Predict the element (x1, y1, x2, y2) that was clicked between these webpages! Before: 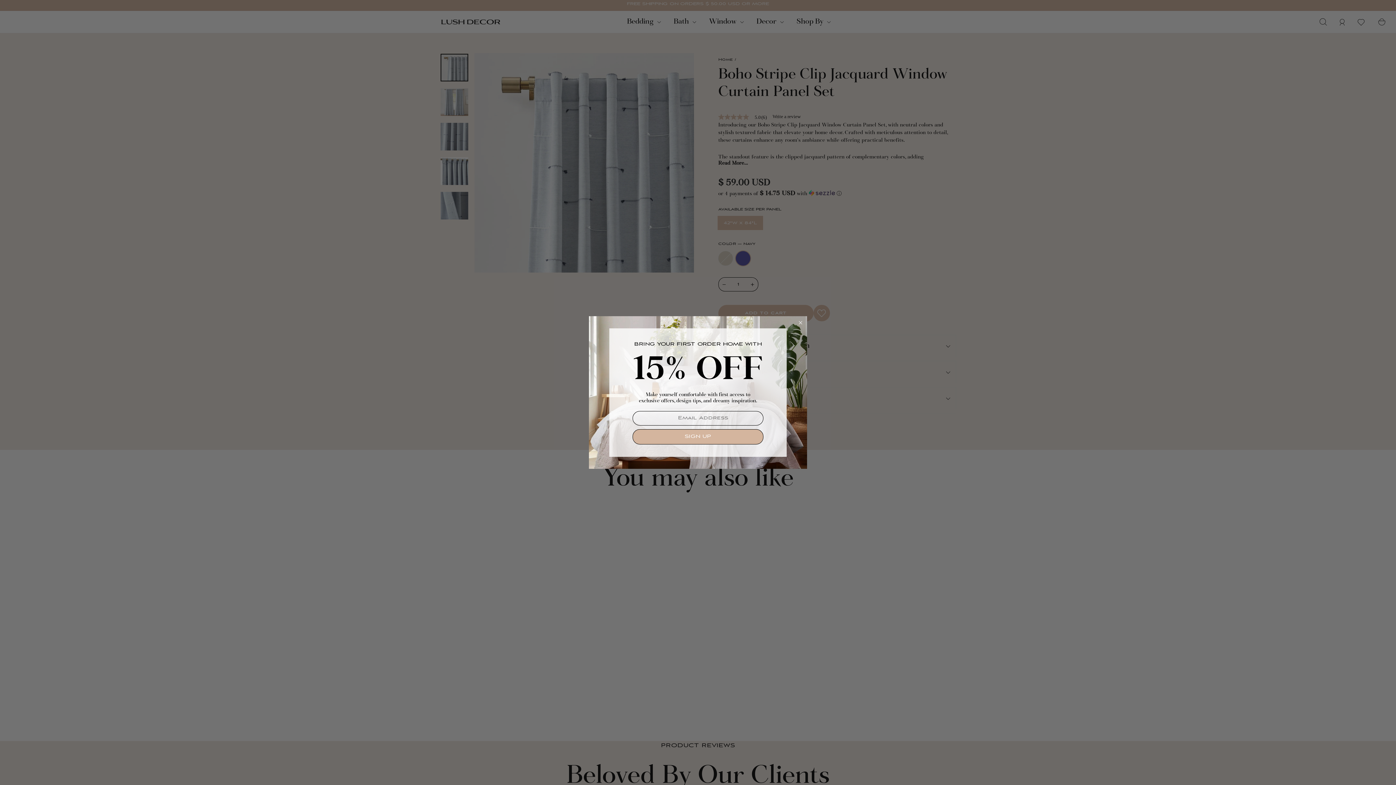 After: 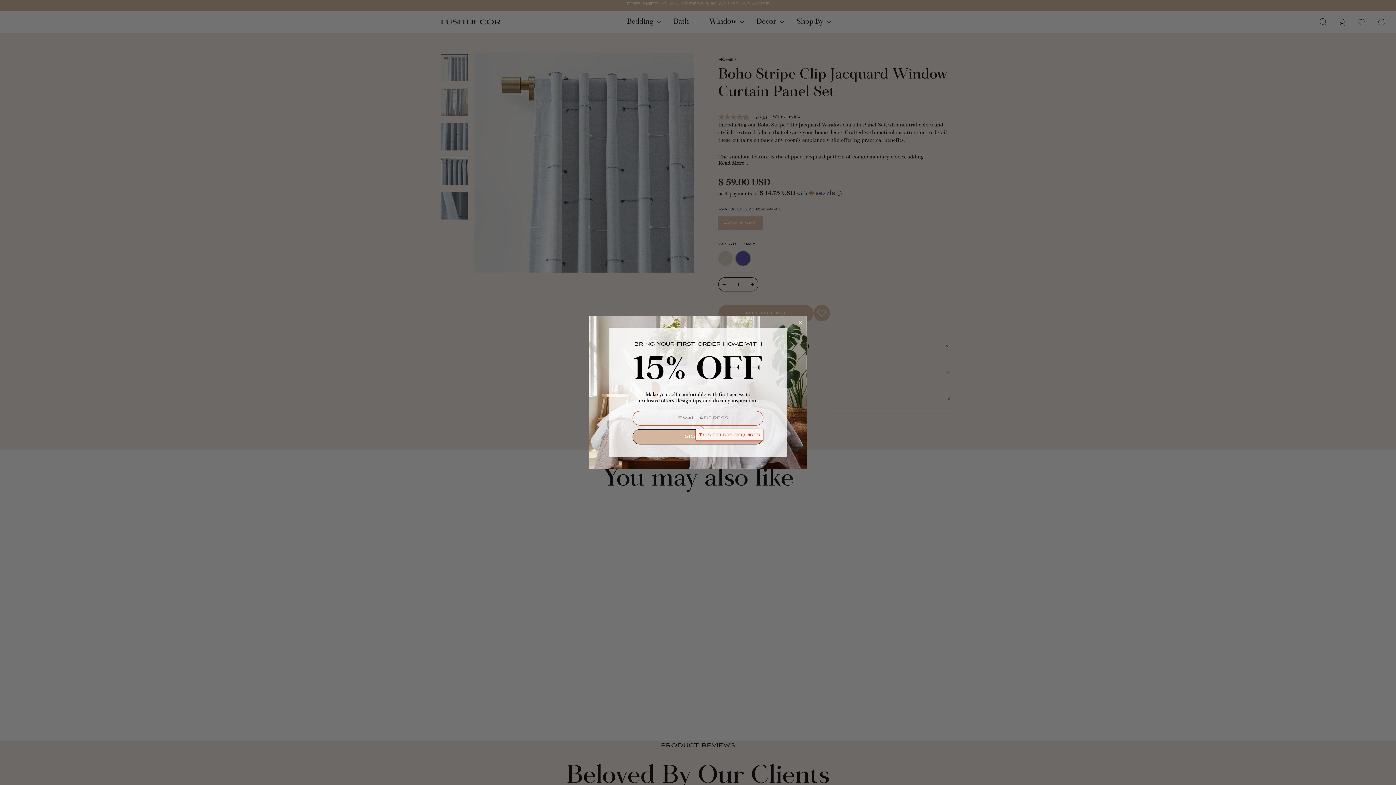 Action: bbox: (632, 429, 763, 444) label: SIGN UP